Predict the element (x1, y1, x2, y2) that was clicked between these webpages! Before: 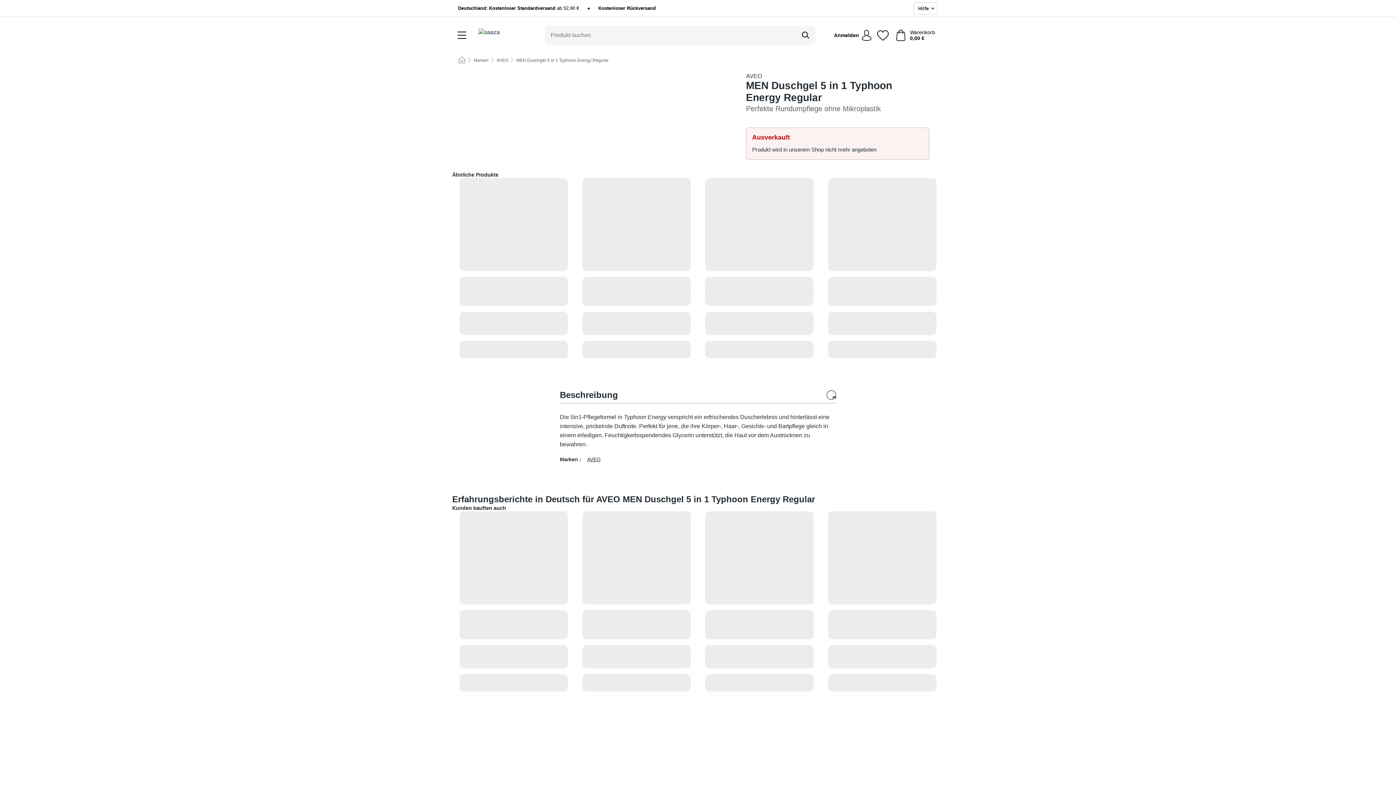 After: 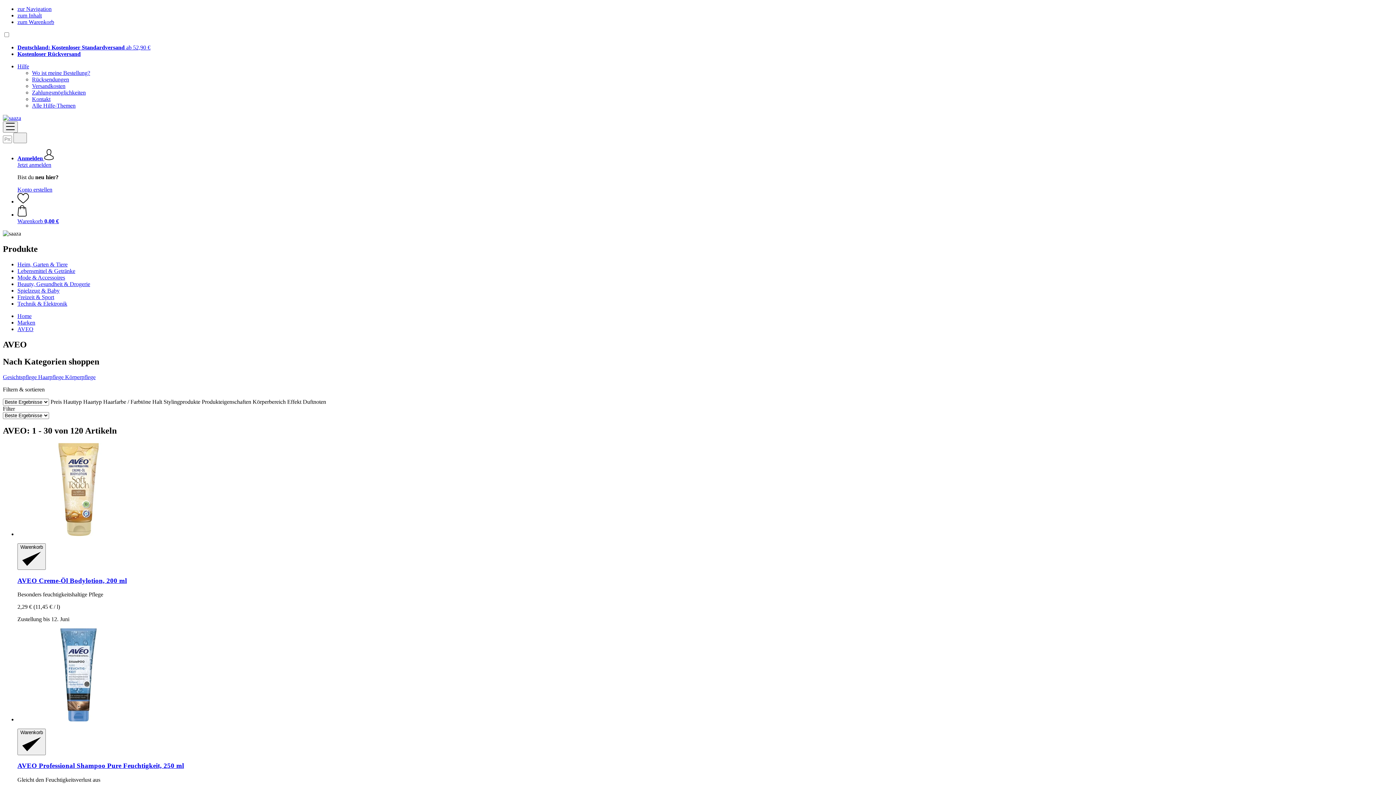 Action: label: AVEO bbox: (746, 72, 929, 79)